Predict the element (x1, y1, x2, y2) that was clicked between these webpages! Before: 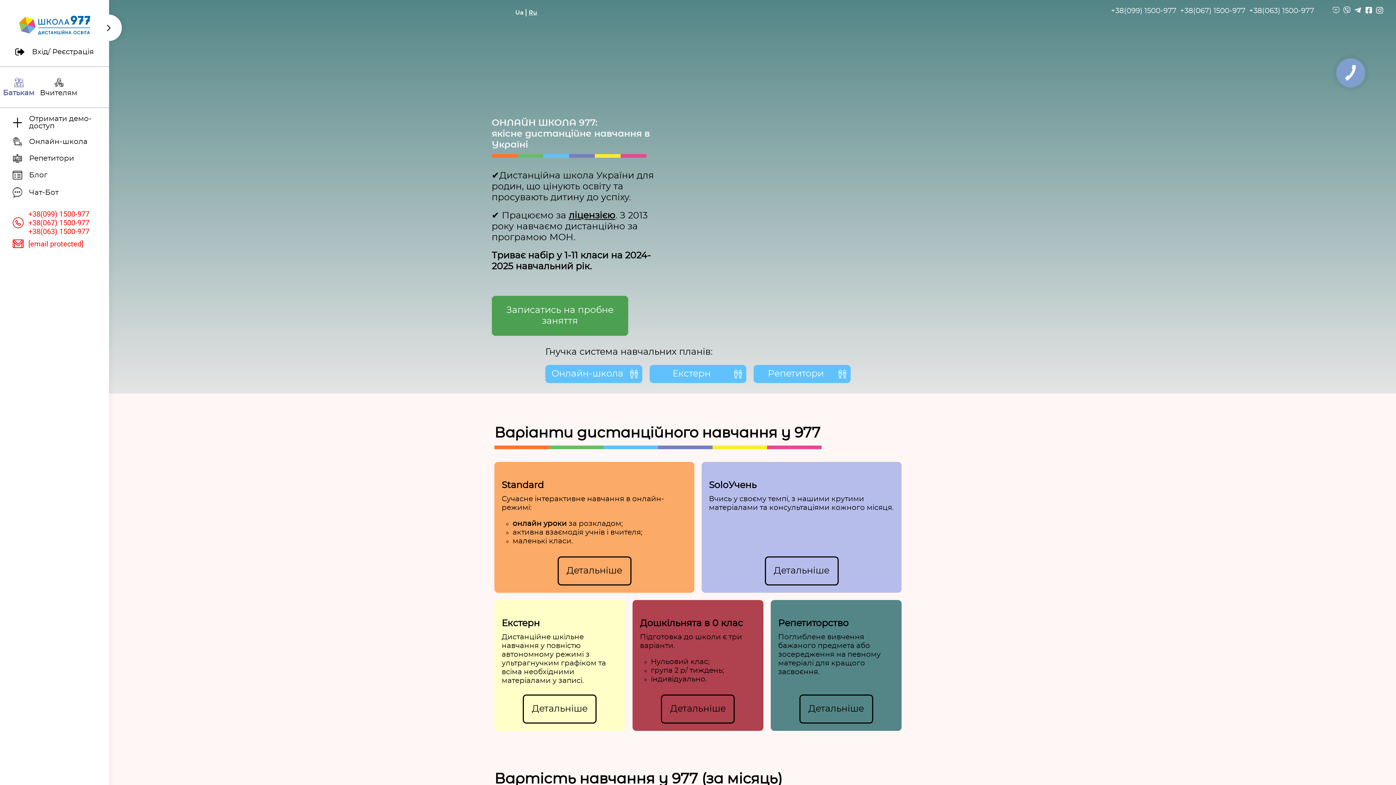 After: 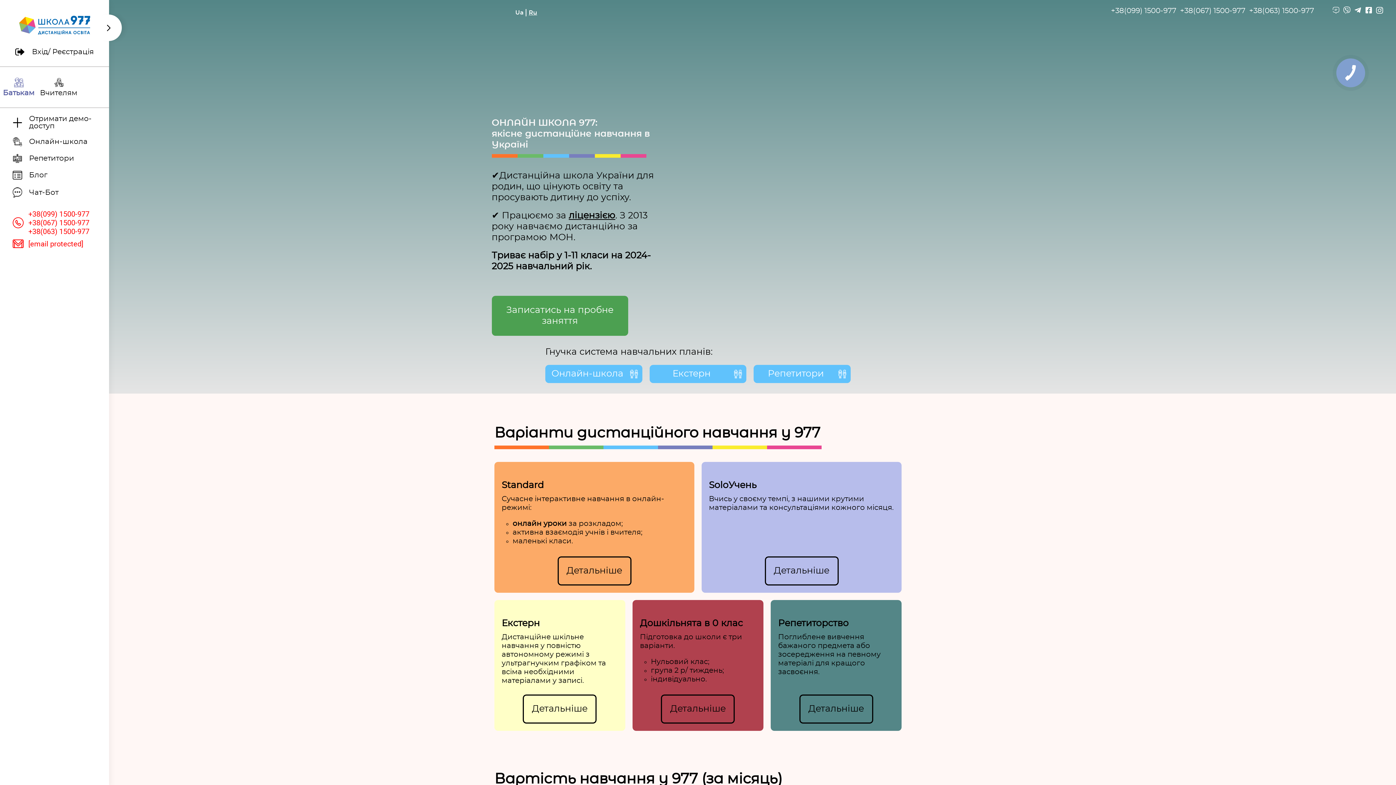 Action: bbox: (1332, 6, 1340, 16)